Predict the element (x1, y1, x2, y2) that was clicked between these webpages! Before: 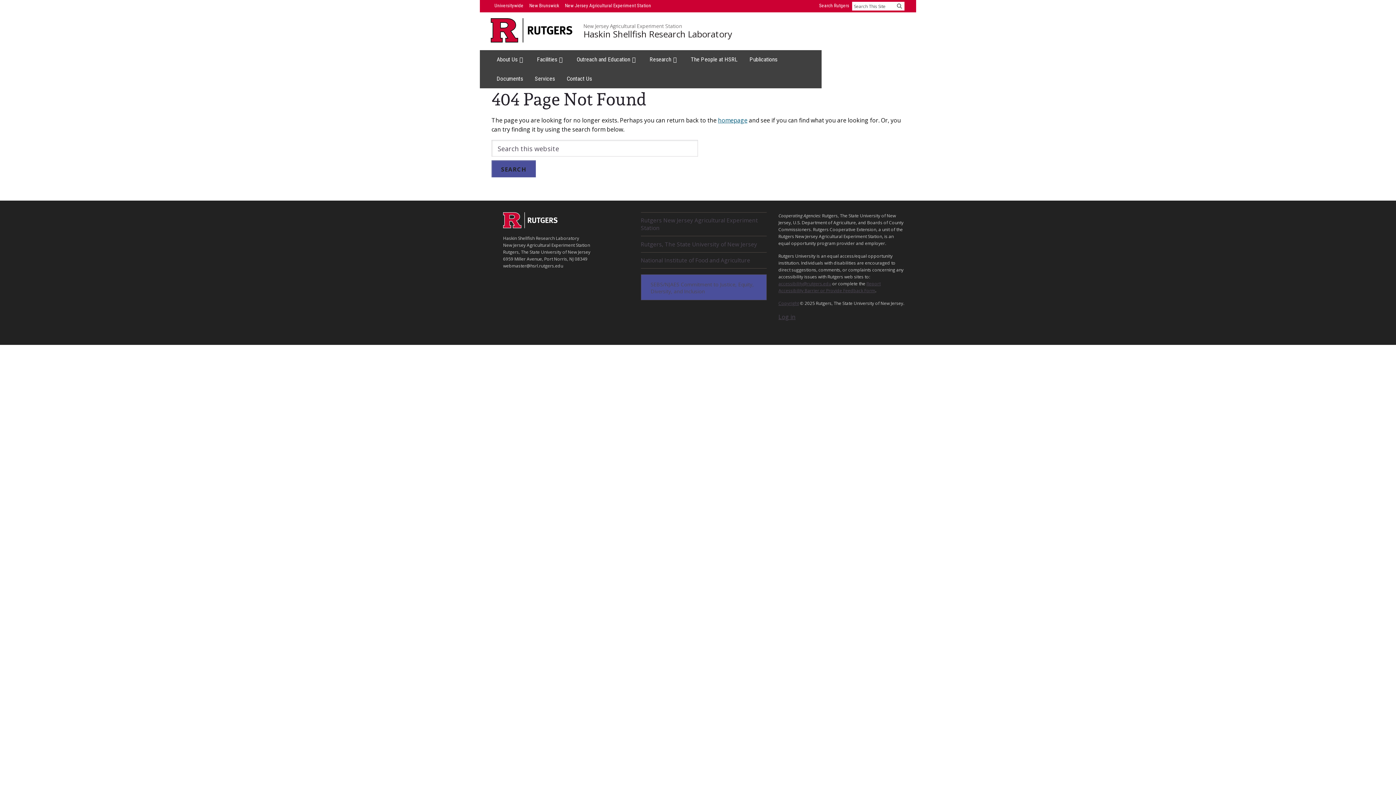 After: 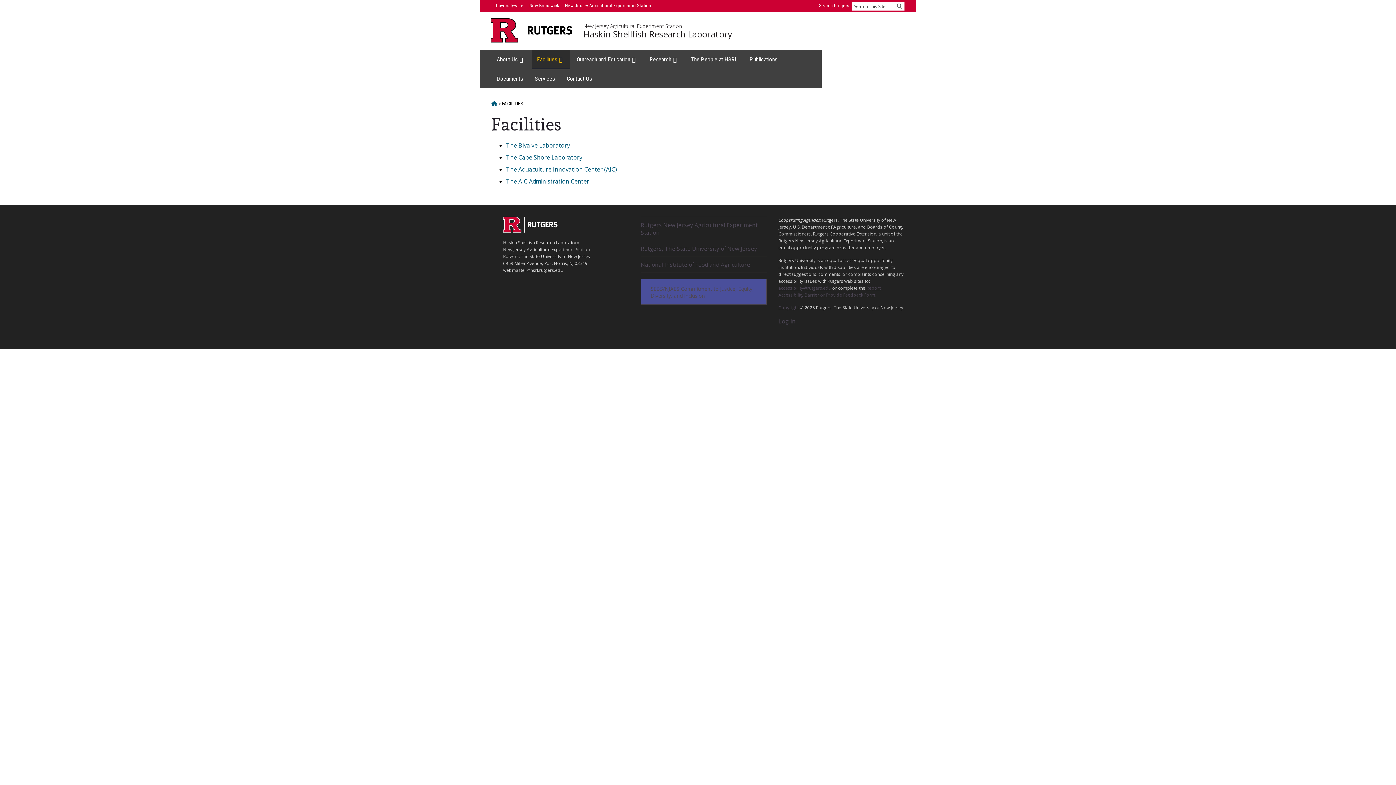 Action: label: Facilities bbox: (531, 50, 570, 69)